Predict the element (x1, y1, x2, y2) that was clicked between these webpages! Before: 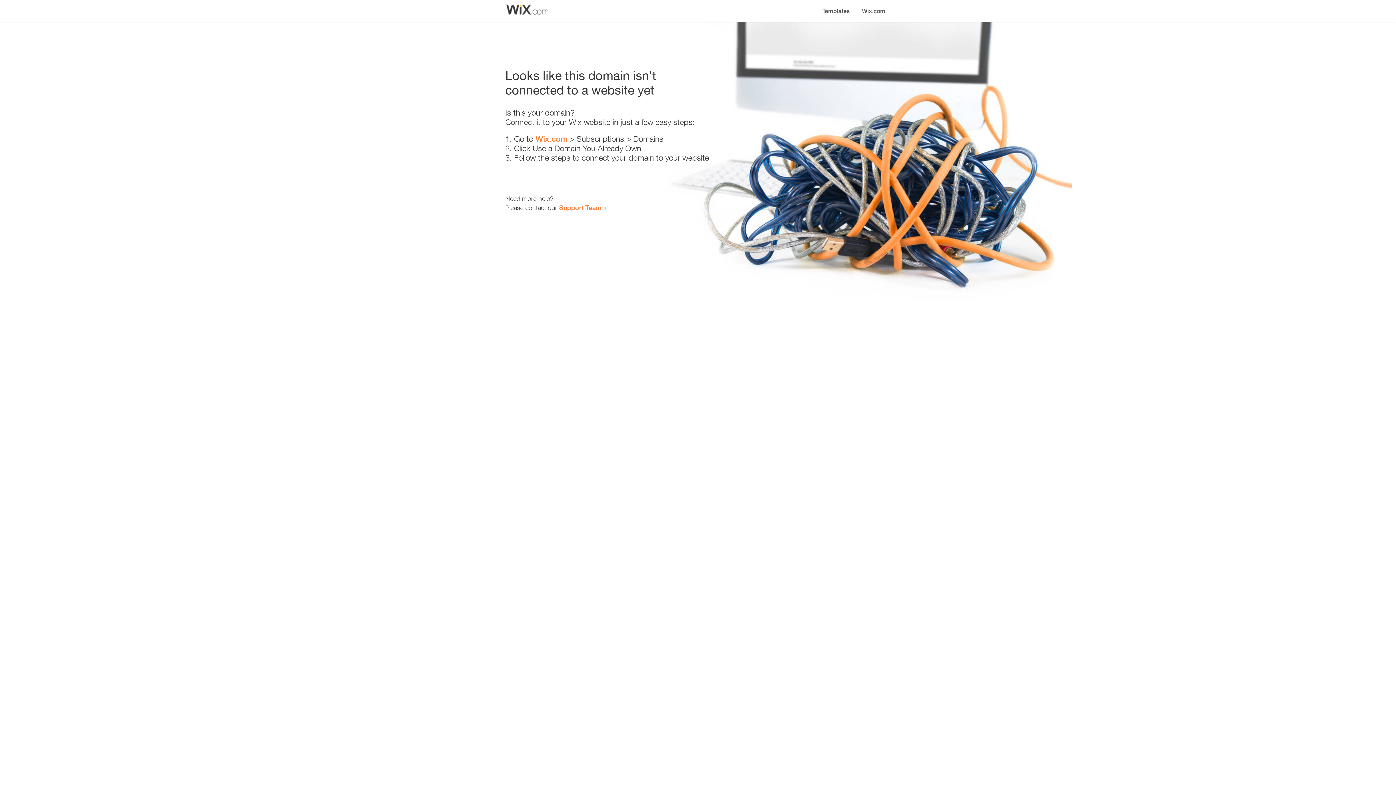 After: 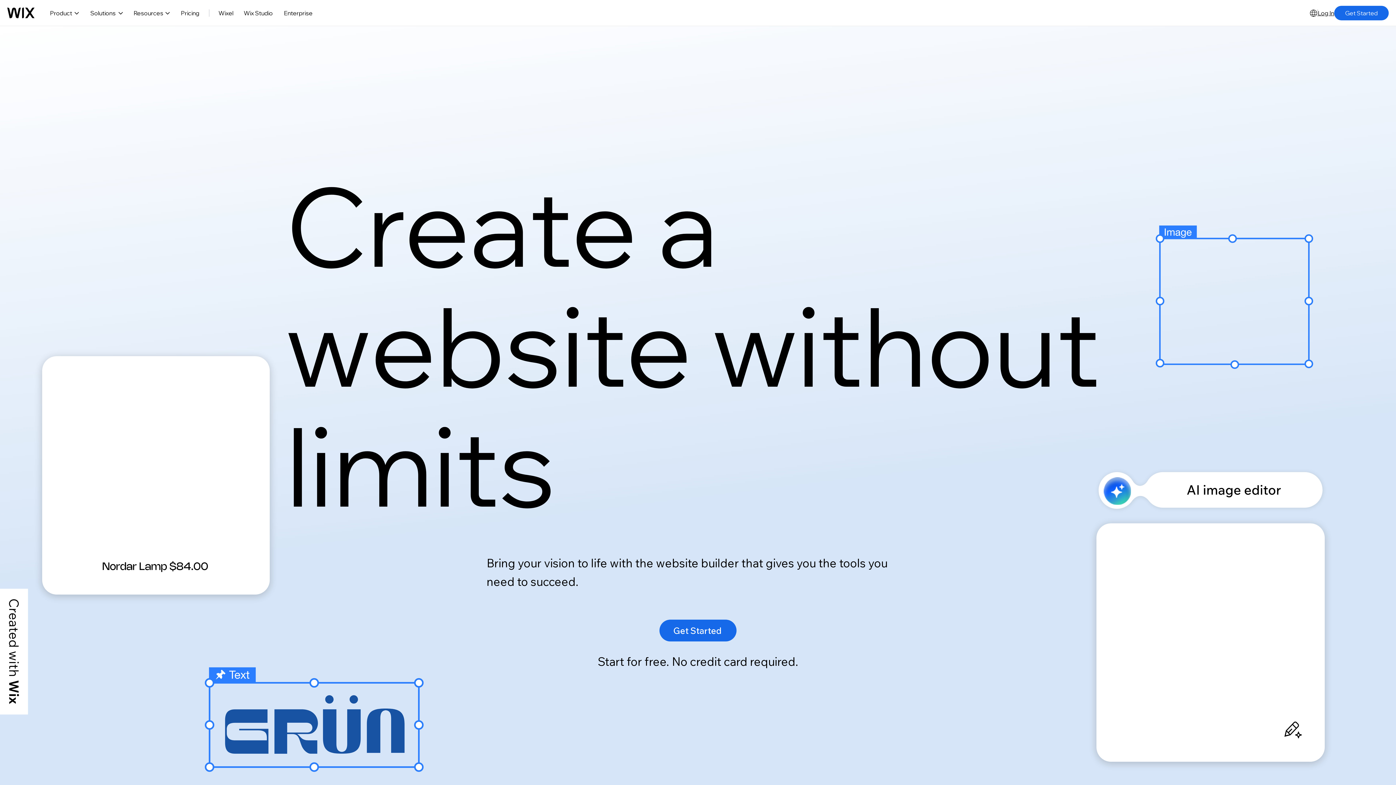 Action: bbox: (856, 0, 890, 14) label: Wix.com